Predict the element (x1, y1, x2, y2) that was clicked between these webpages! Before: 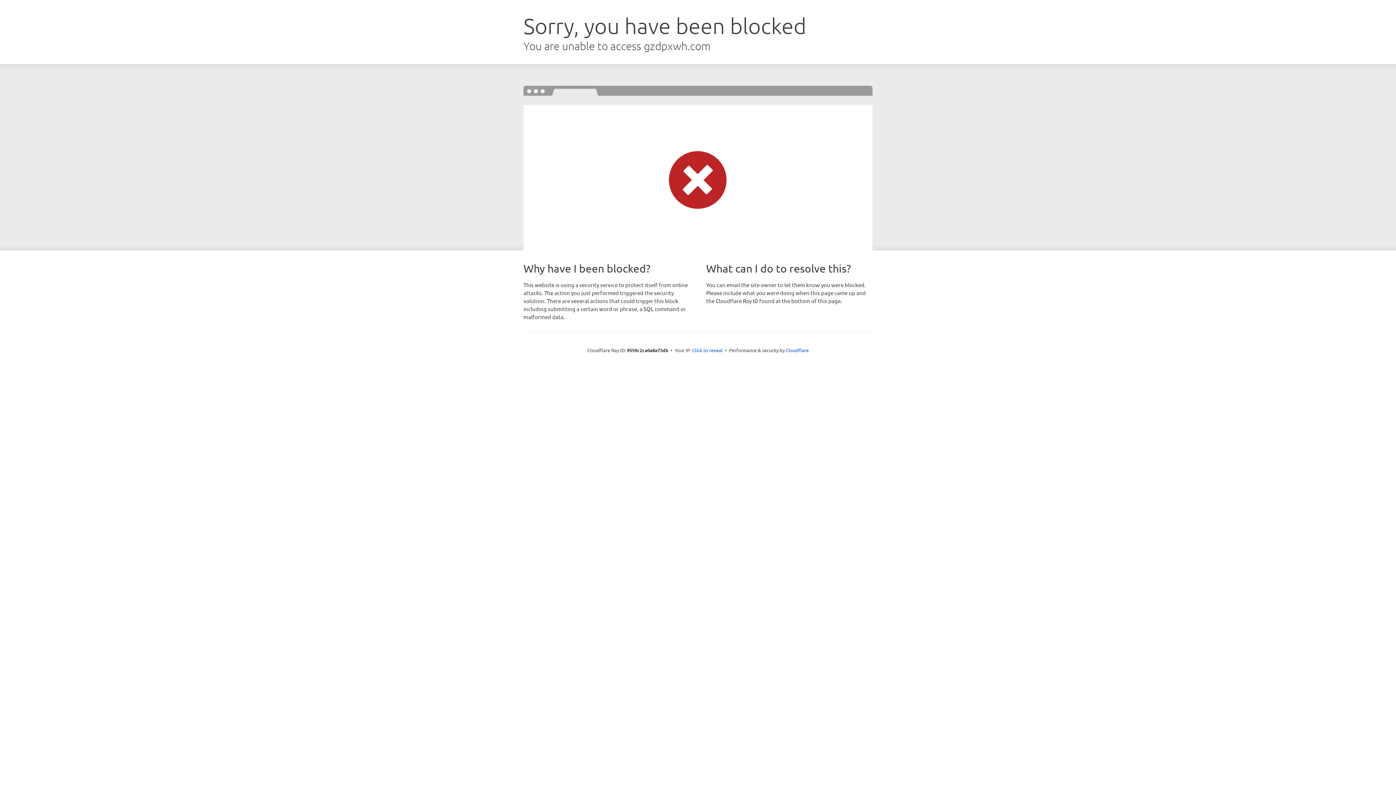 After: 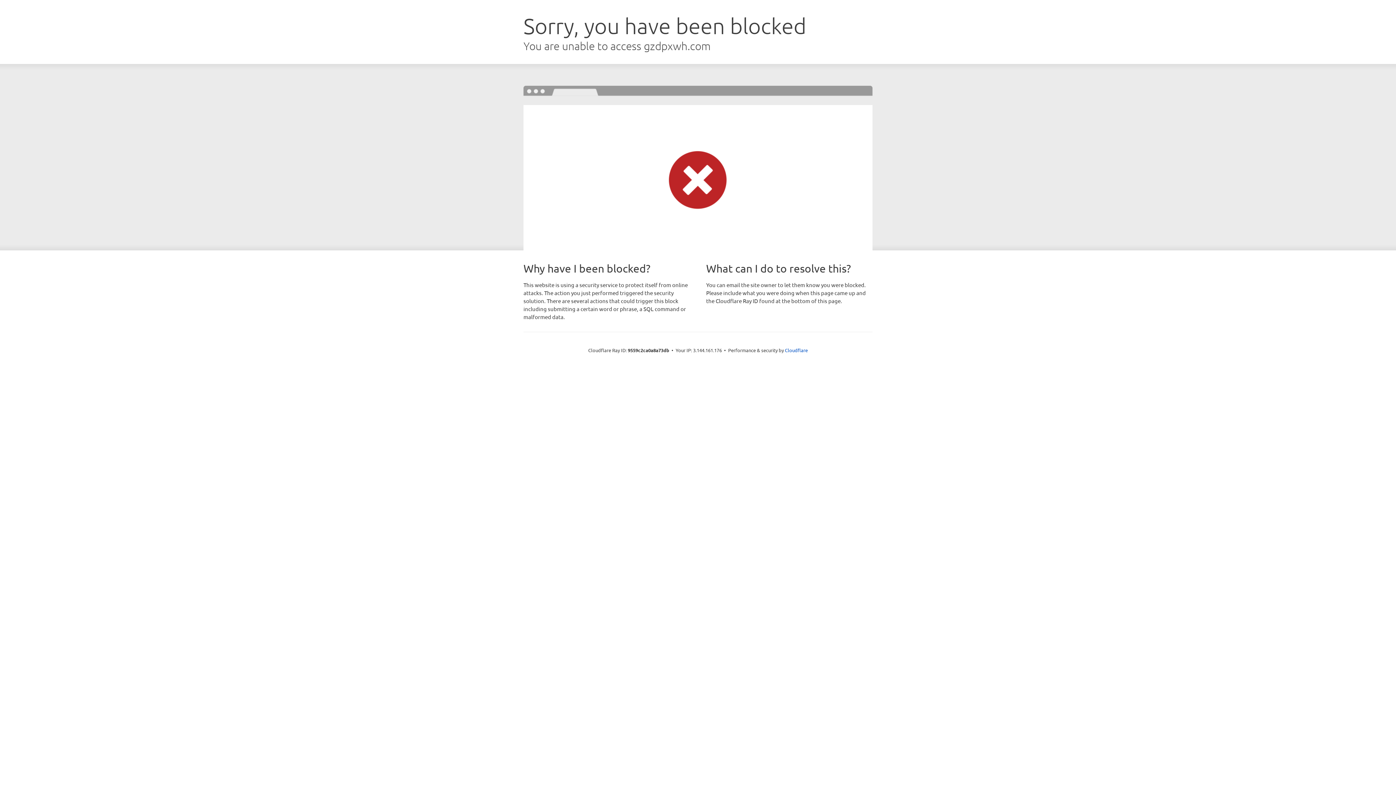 Action: label: Click to reveal bbox: (692, 346, 722, 353)